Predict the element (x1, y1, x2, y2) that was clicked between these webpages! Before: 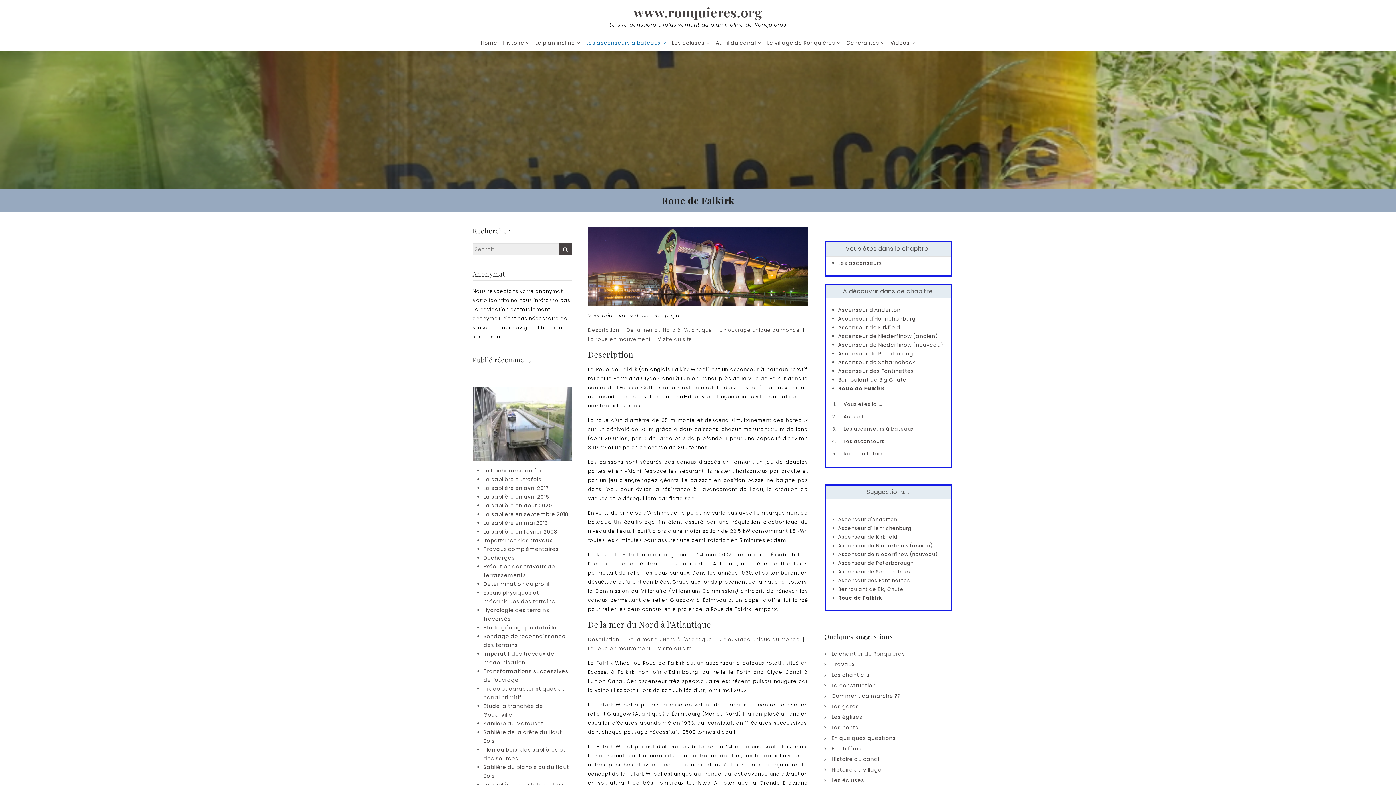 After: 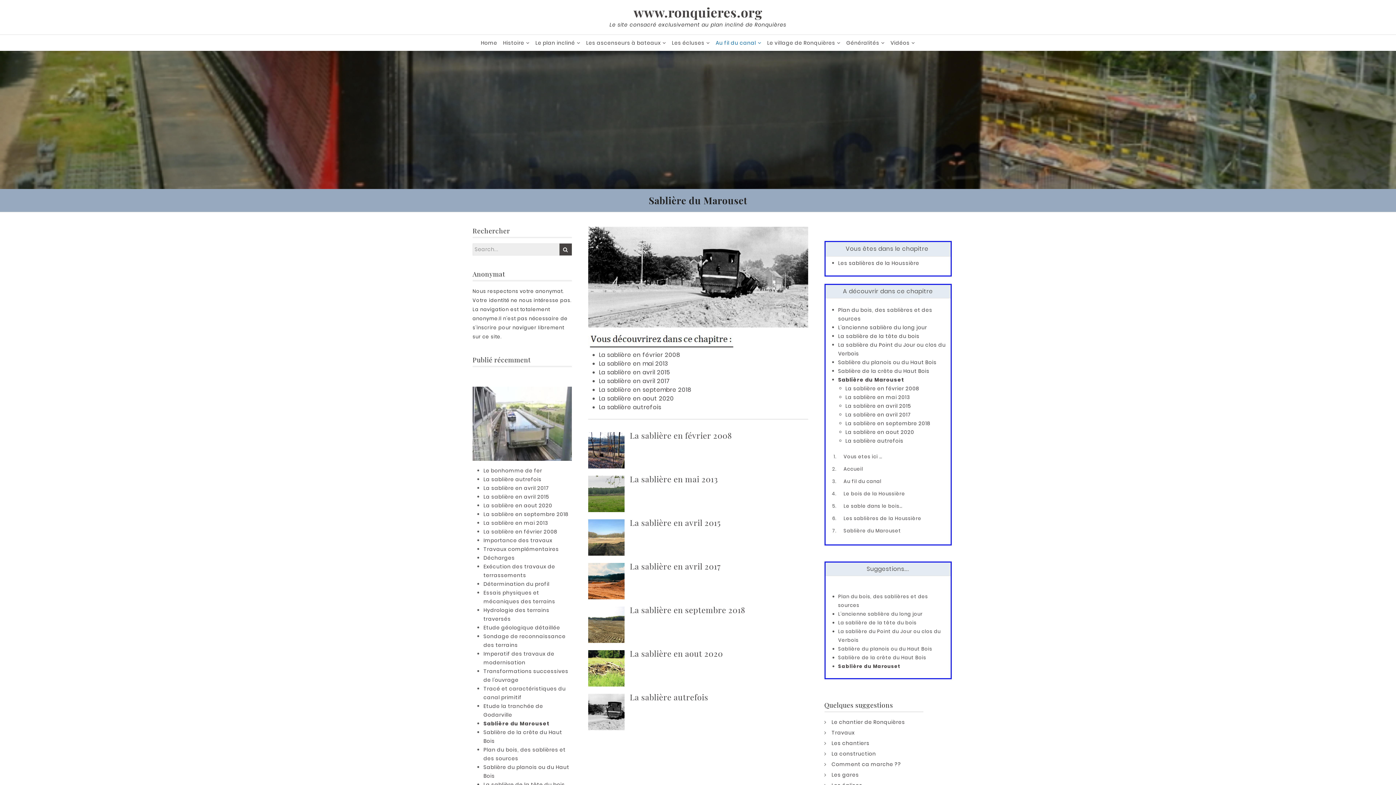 Action: bbox: (483, 720, 543, 727) label: Sablière du Marouset